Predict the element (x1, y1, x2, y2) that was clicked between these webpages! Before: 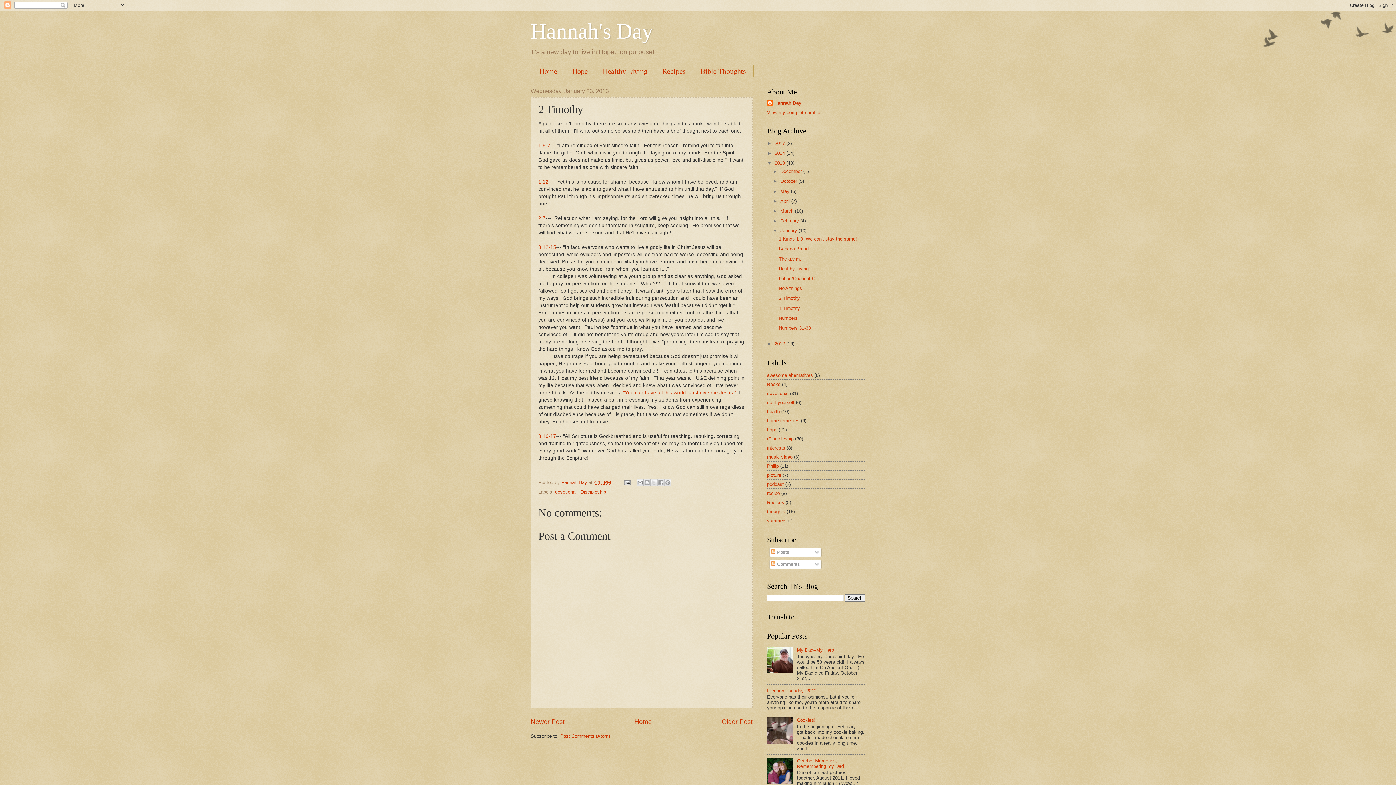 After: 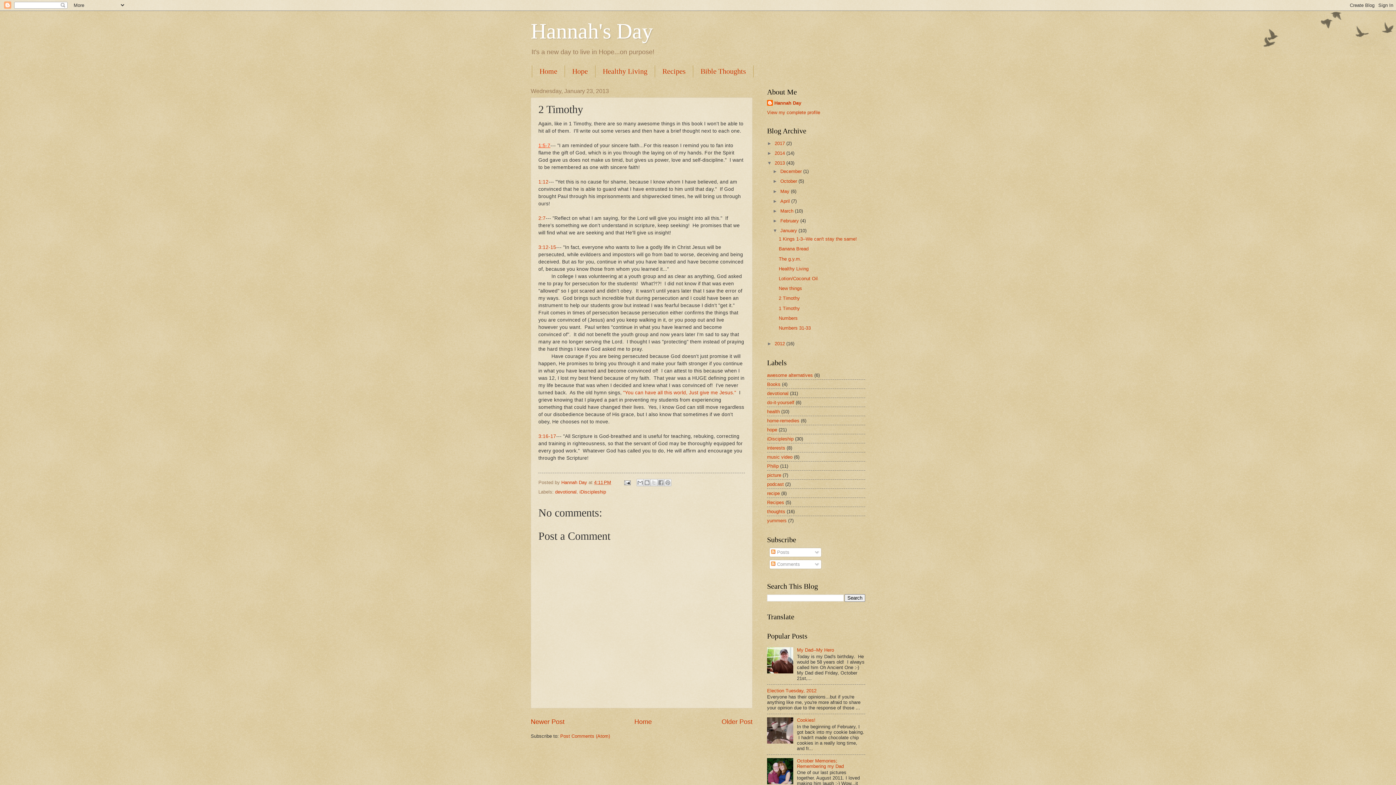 Action: bbox: (538, 142, 550, 148) label: 1:5-7